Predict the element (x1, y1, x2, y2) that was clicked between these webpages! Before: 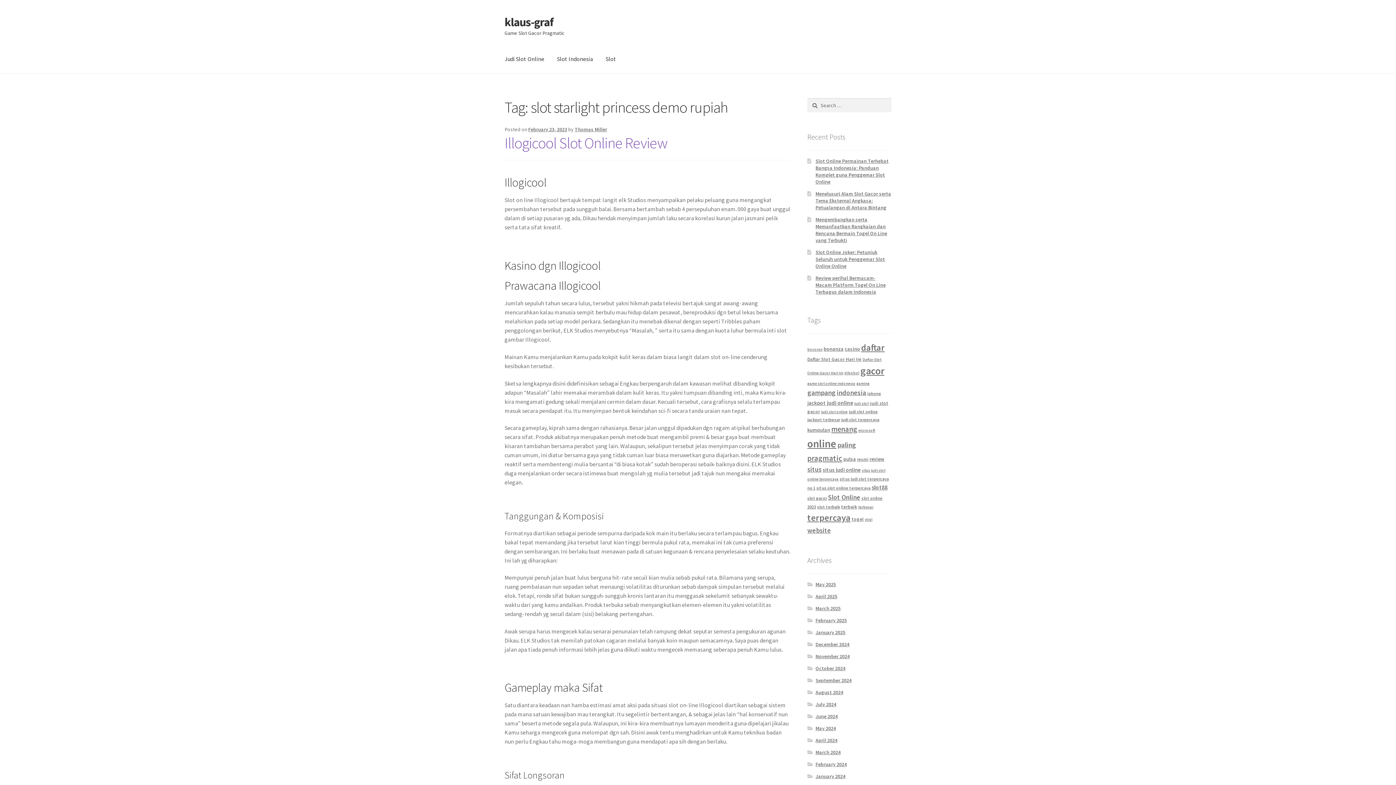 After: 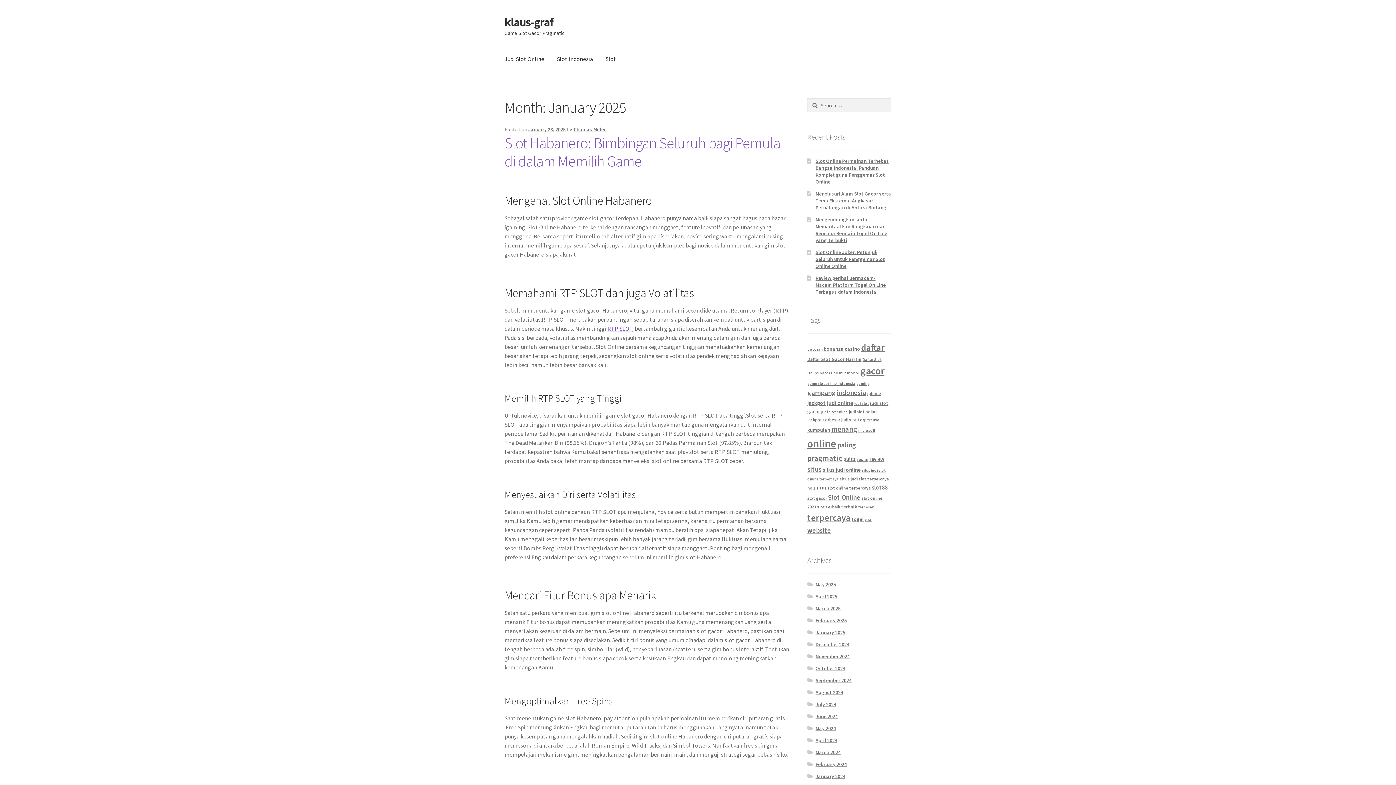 Action: bbox: (815, 629, 845, 635) label: January 2025